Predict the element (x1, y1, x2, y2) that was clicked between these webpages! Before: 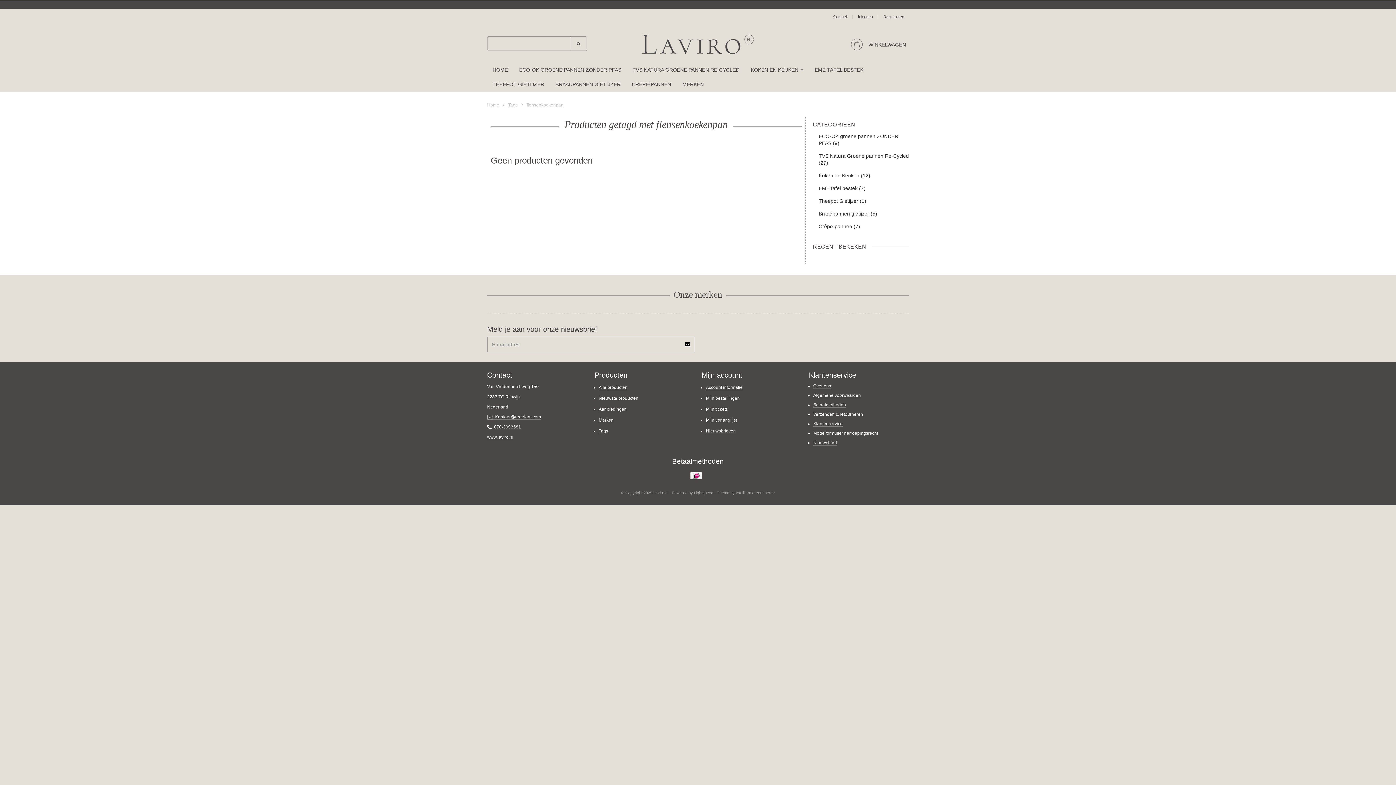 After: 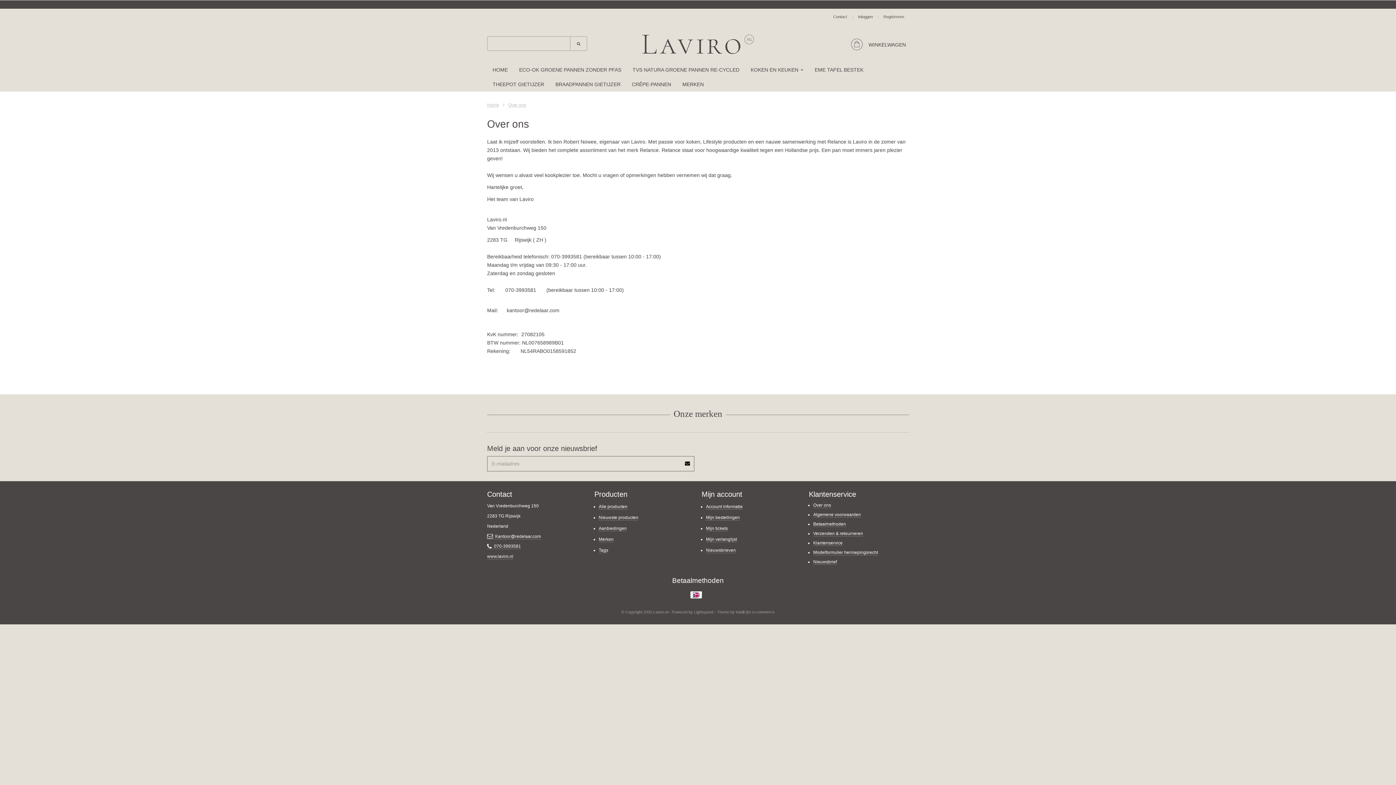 Action: bbox: (813, 383, 831, 388) label: Over ons